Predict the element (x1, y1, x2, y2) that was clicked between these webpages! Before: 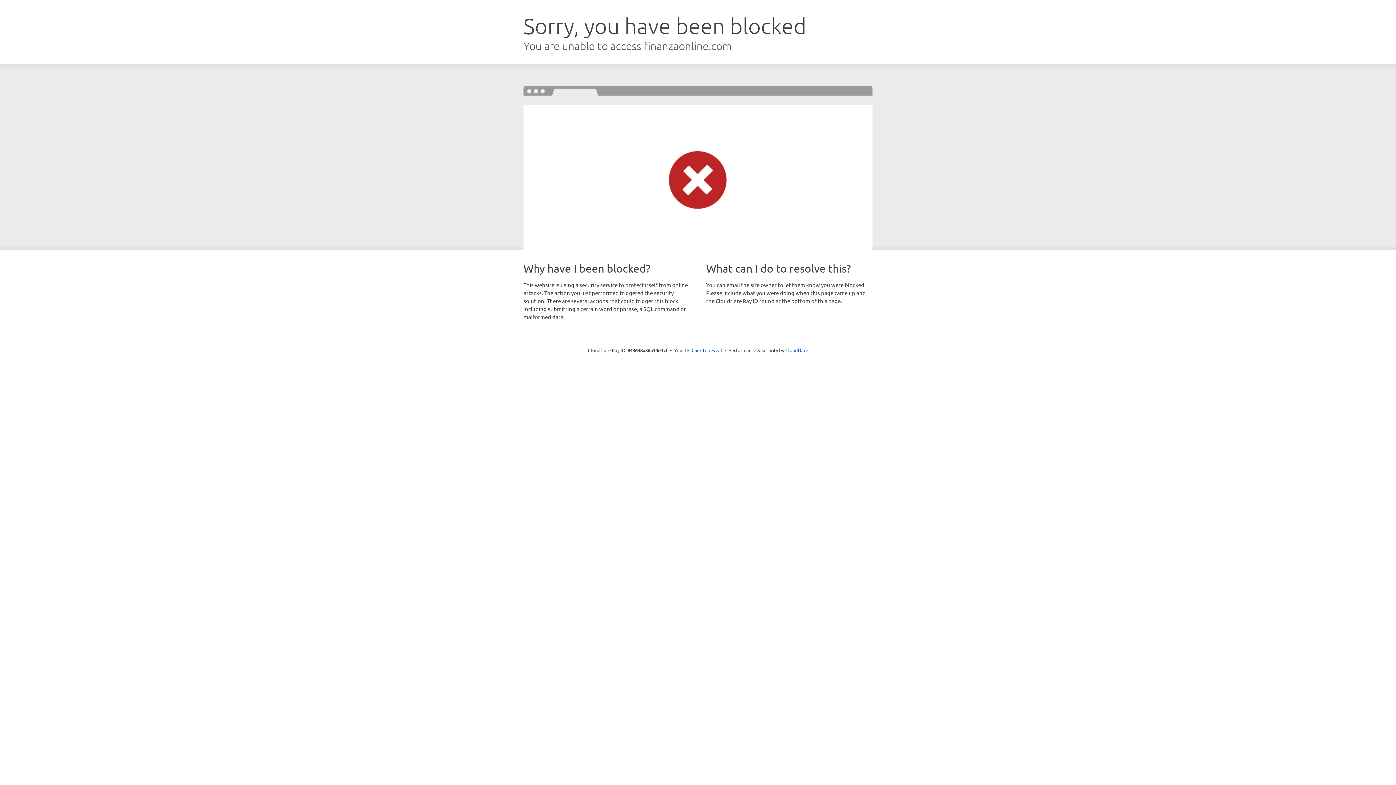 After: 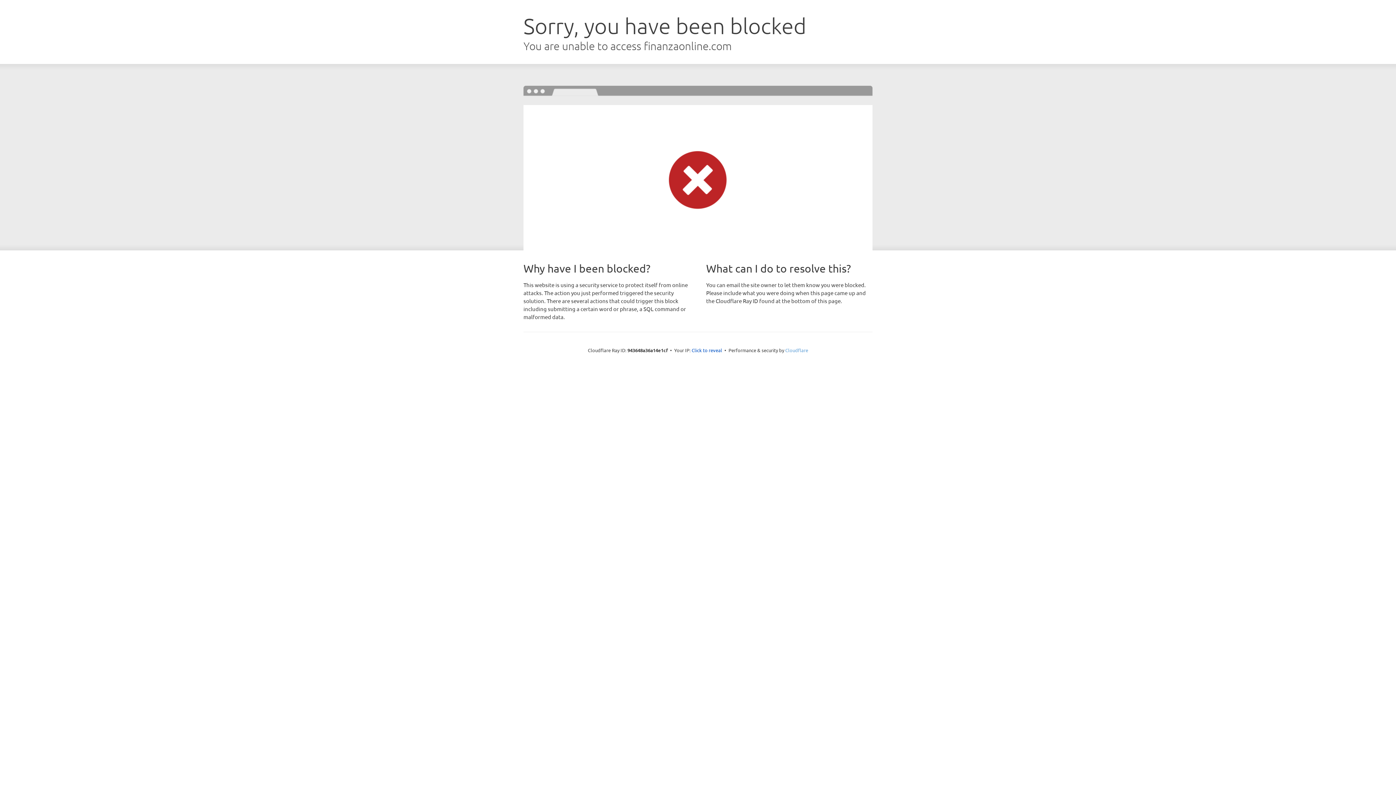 Action: label: Cloudflare bbox: (785, 347, 808, 353)